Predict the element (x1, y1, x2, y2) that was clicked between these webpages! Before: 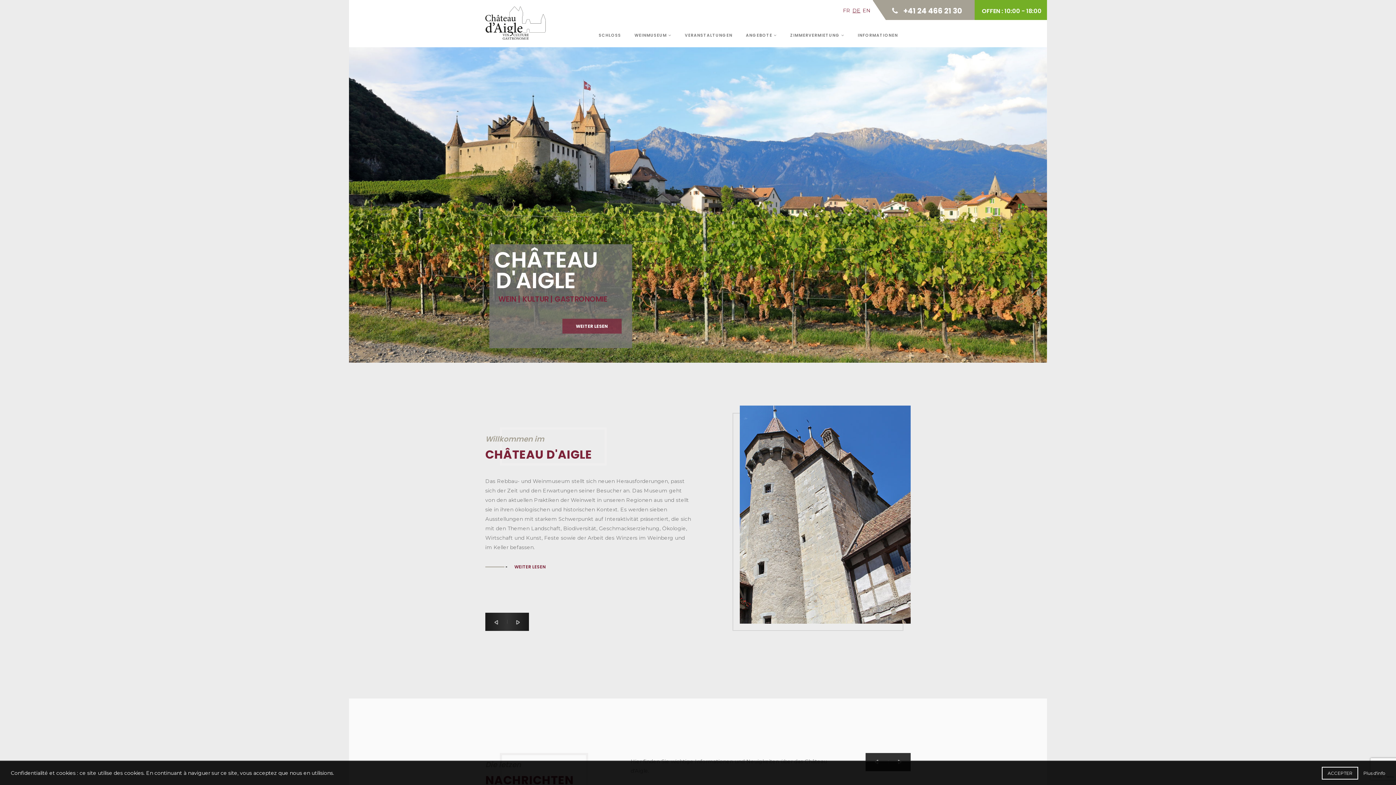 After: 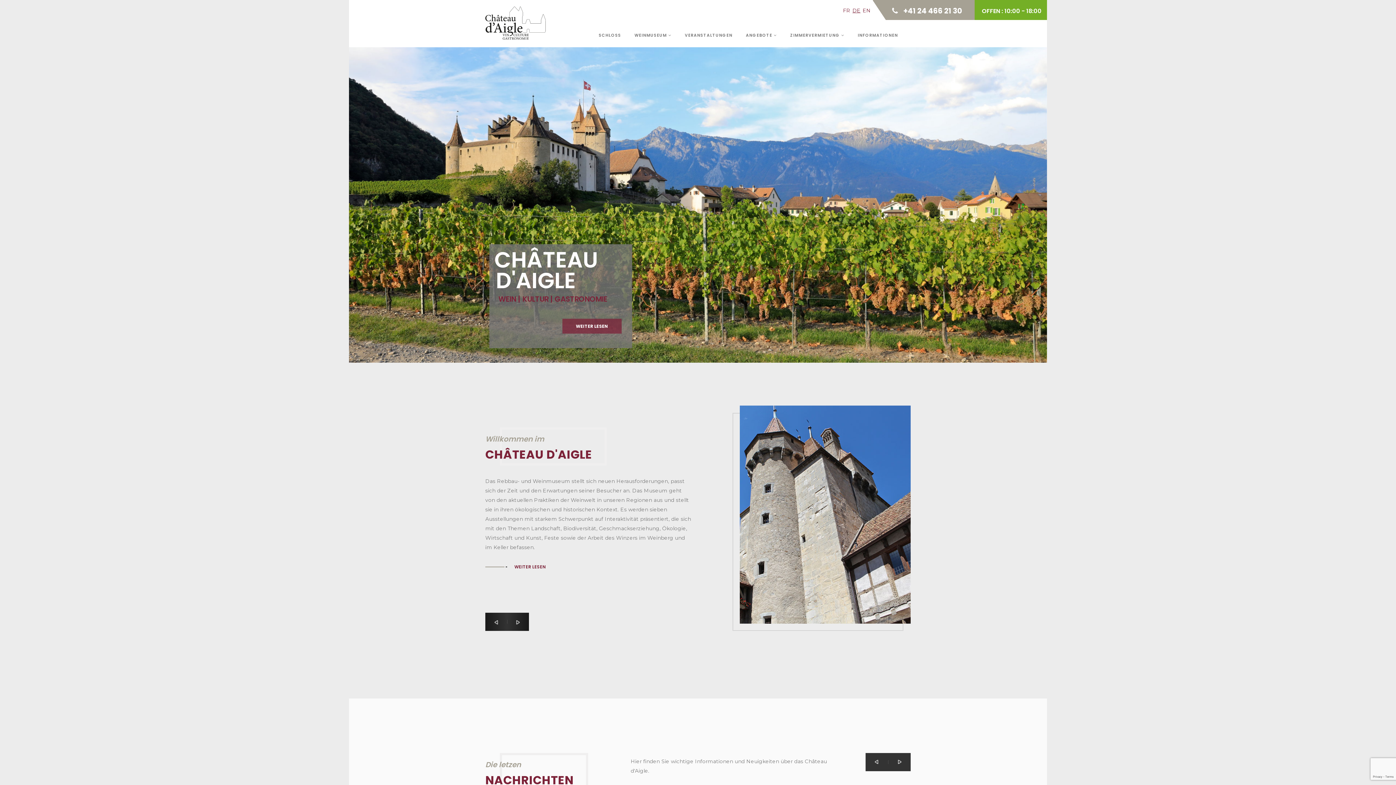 Action: bbox: (1322, 767, 1358, 780) label: ACCEPTER